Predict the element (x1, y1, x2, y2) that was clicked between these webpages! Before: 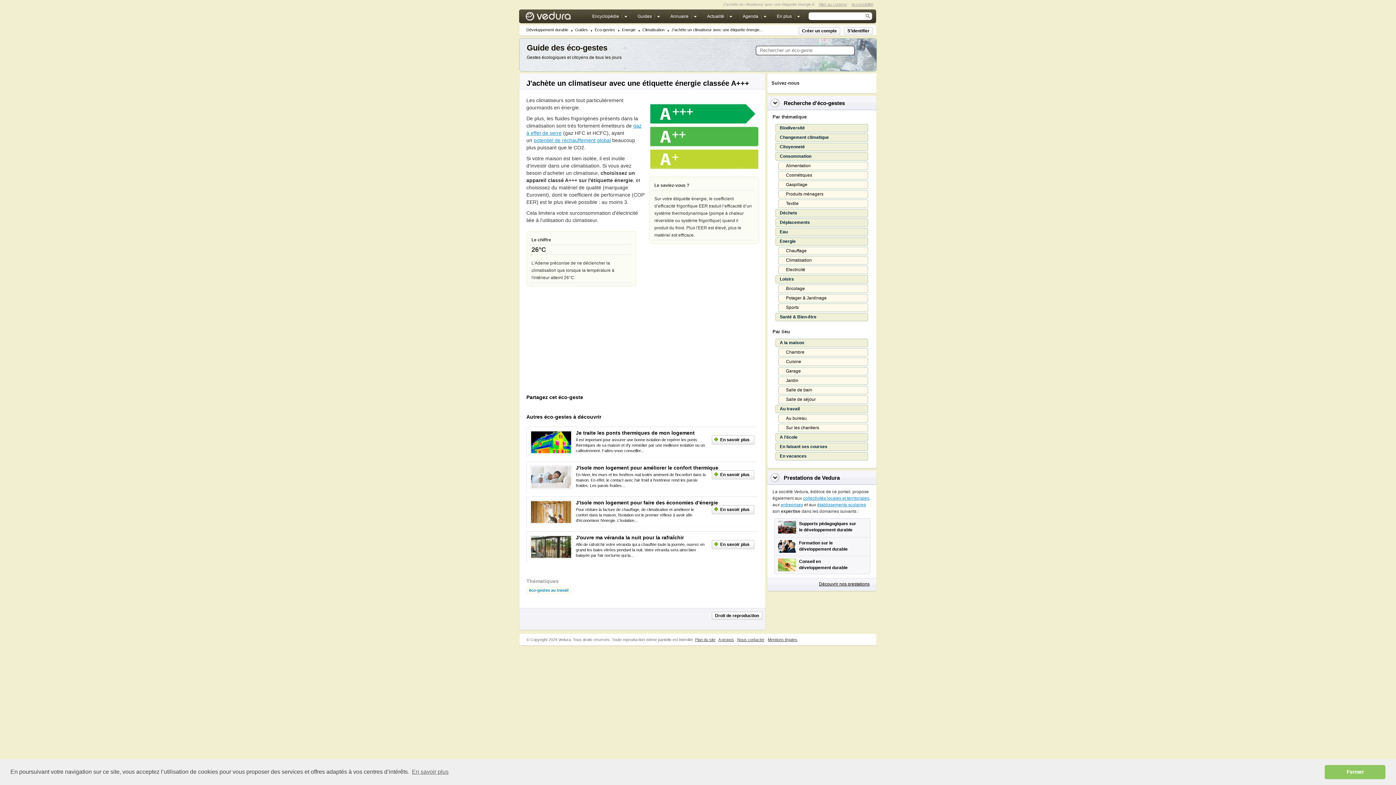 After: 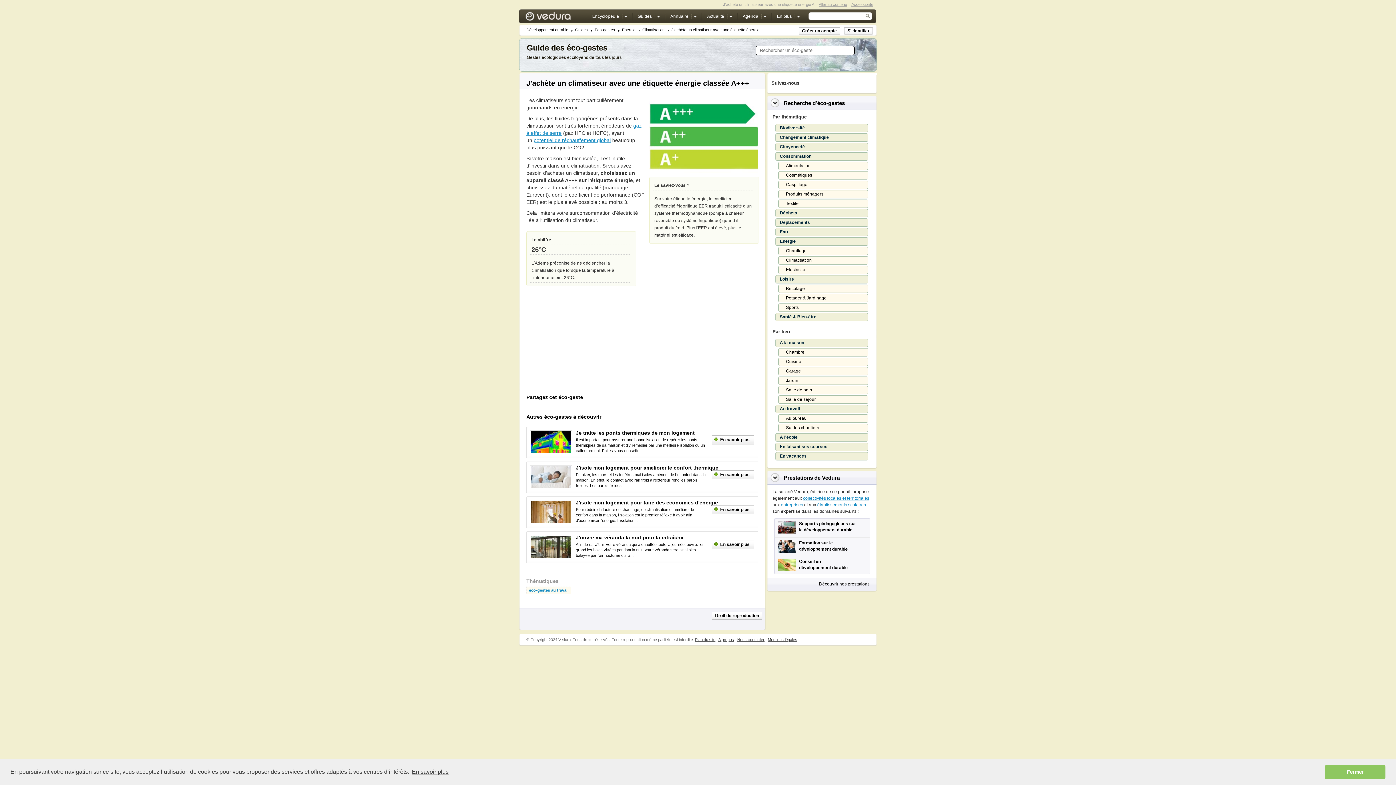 Action: bbox: (410, 766, 449, 777) label: learn more about cookies